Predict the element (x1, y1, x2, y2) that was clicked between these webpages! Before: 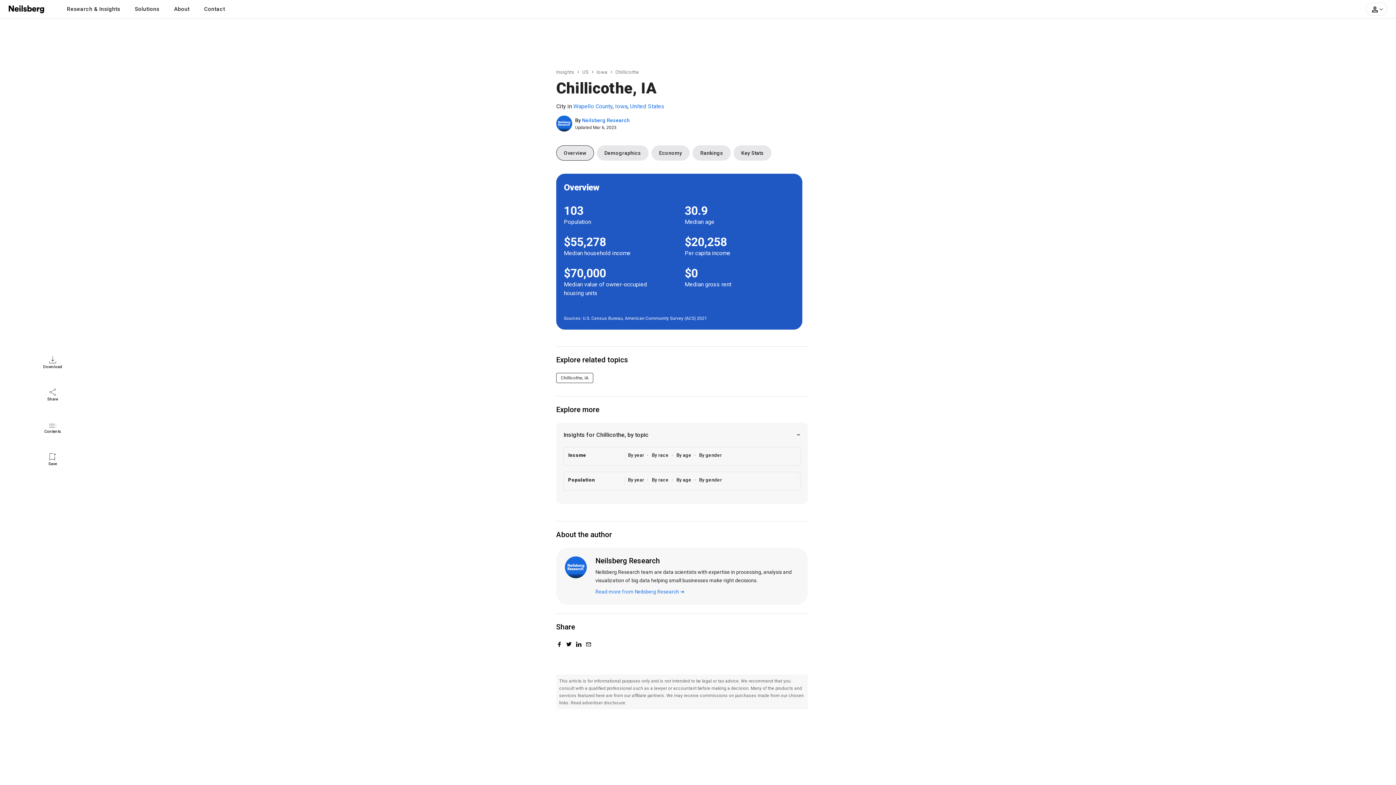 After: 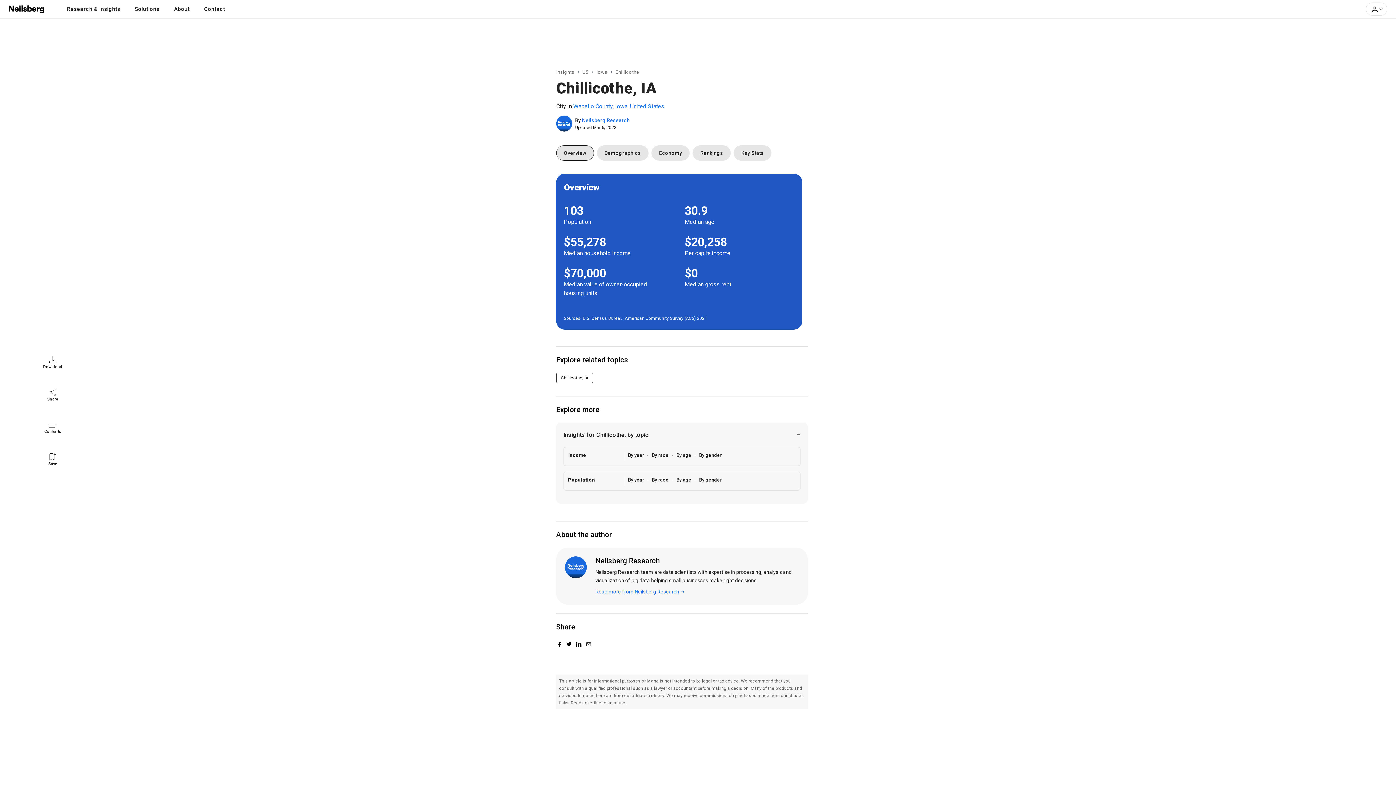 Action: label: Chillicothe, IA bbox: (561, 375, 588, 380)